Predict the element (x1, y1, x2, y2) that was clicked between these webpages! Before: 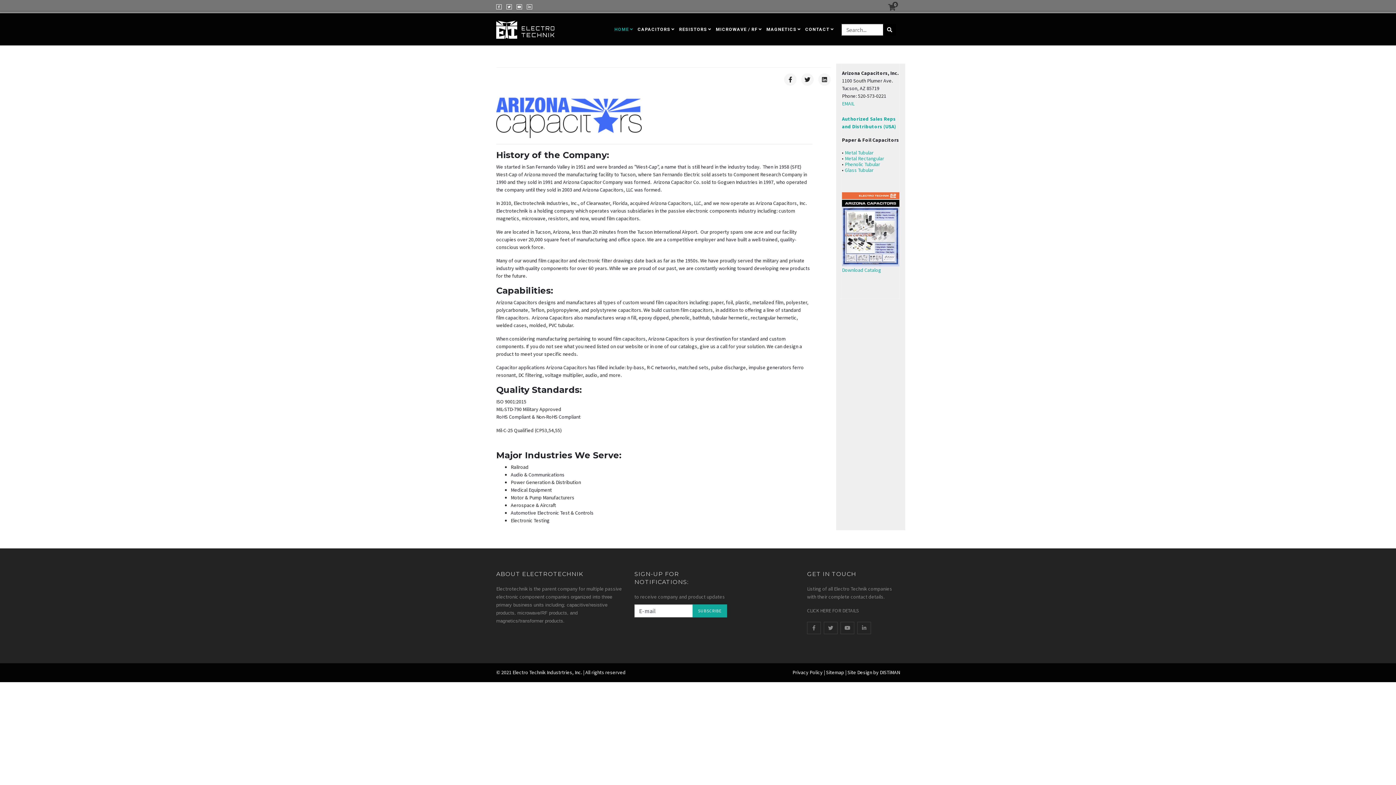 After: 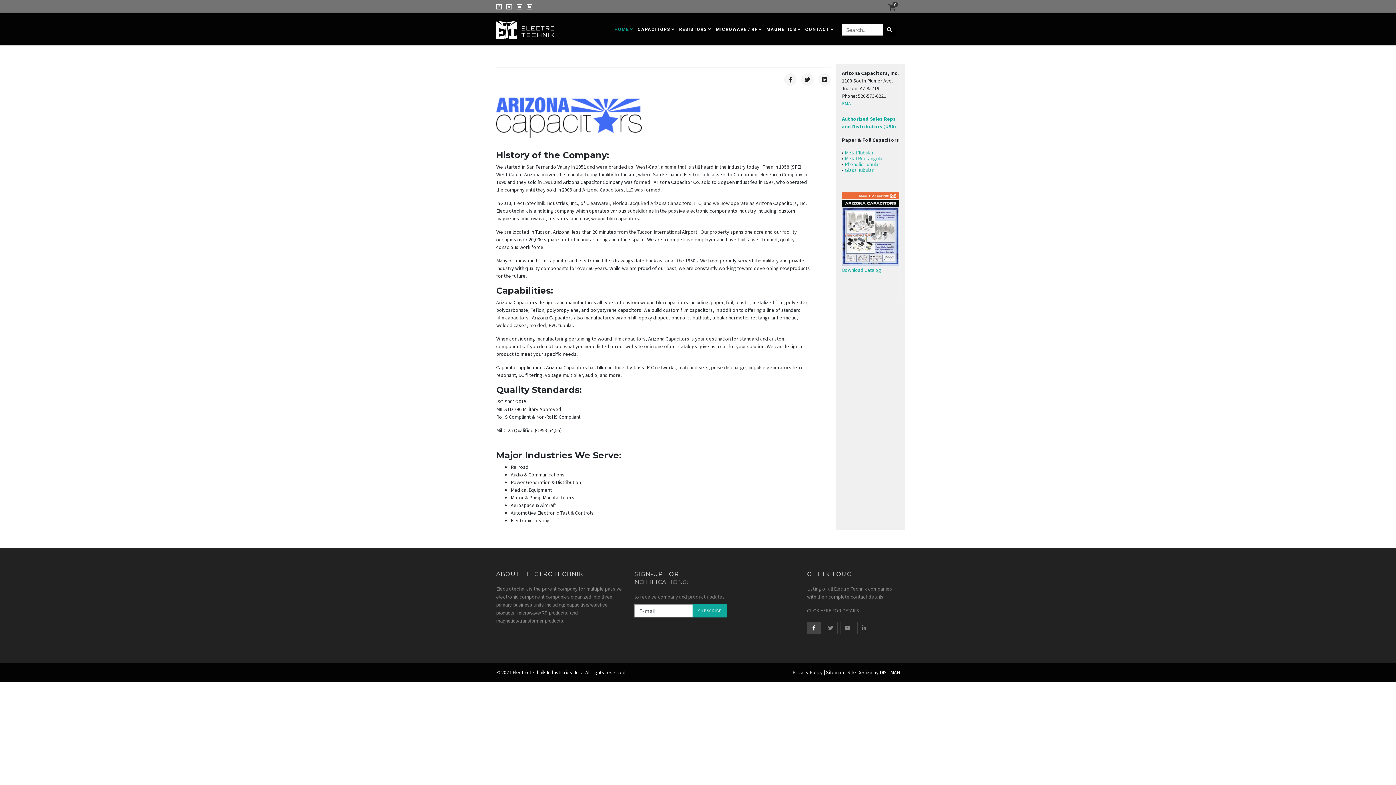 Action: label: facebook bbox: (807, 622, 821, 634)